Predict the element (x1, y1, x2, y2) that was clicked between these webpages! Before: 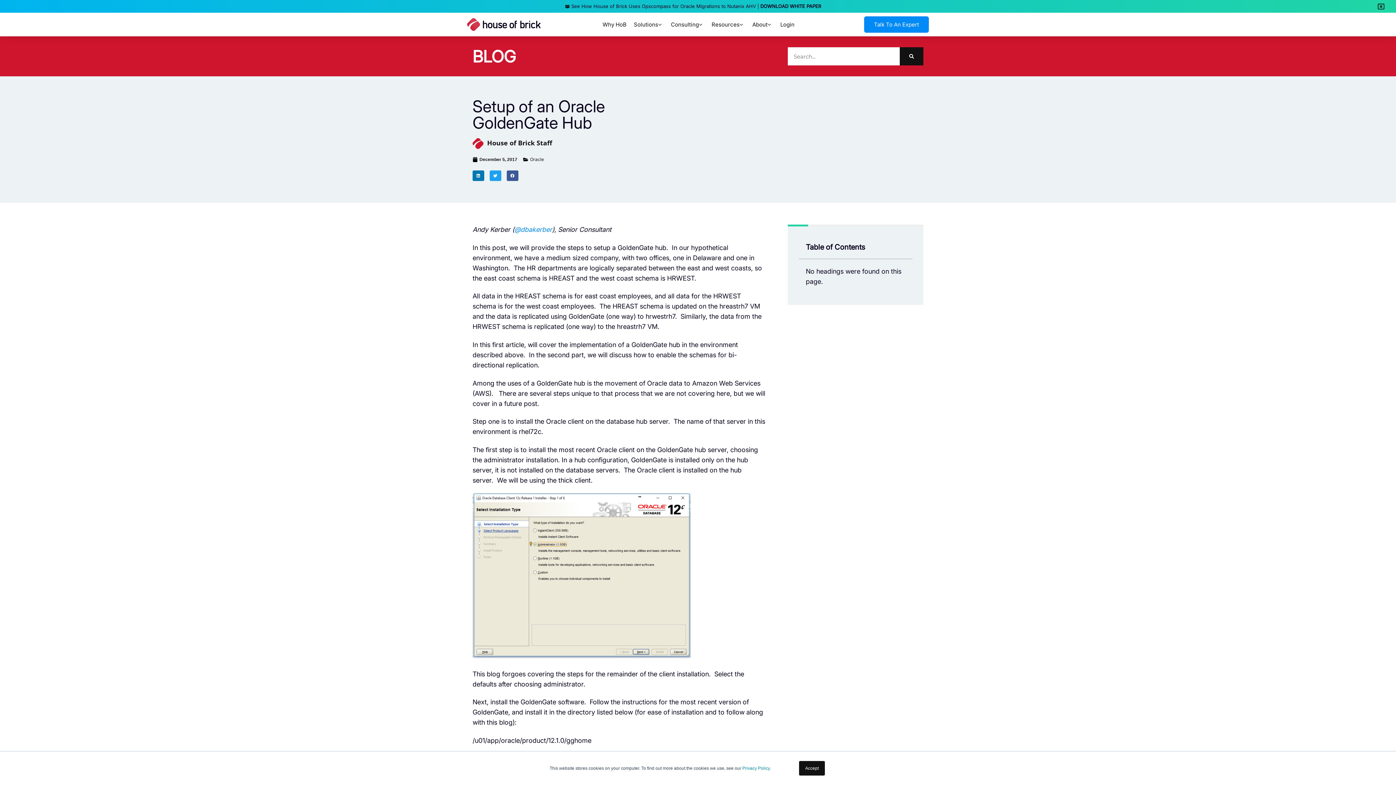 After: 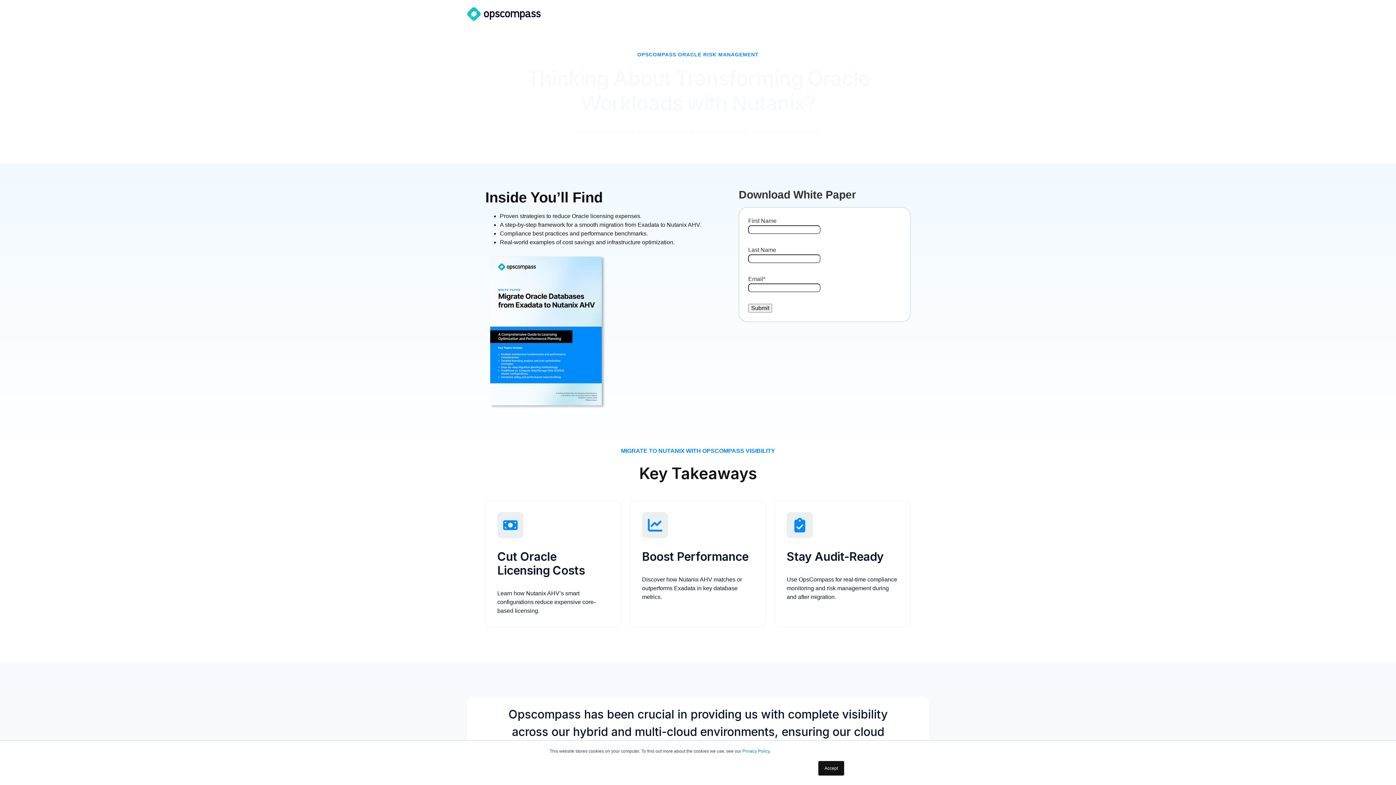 Action: bbox: (571, 3, 821, 9) label: See How House of Brick Uses Opscompass for Oracle Migrations to Nutanix AHV | DOWNLOAD WHITE PAPER